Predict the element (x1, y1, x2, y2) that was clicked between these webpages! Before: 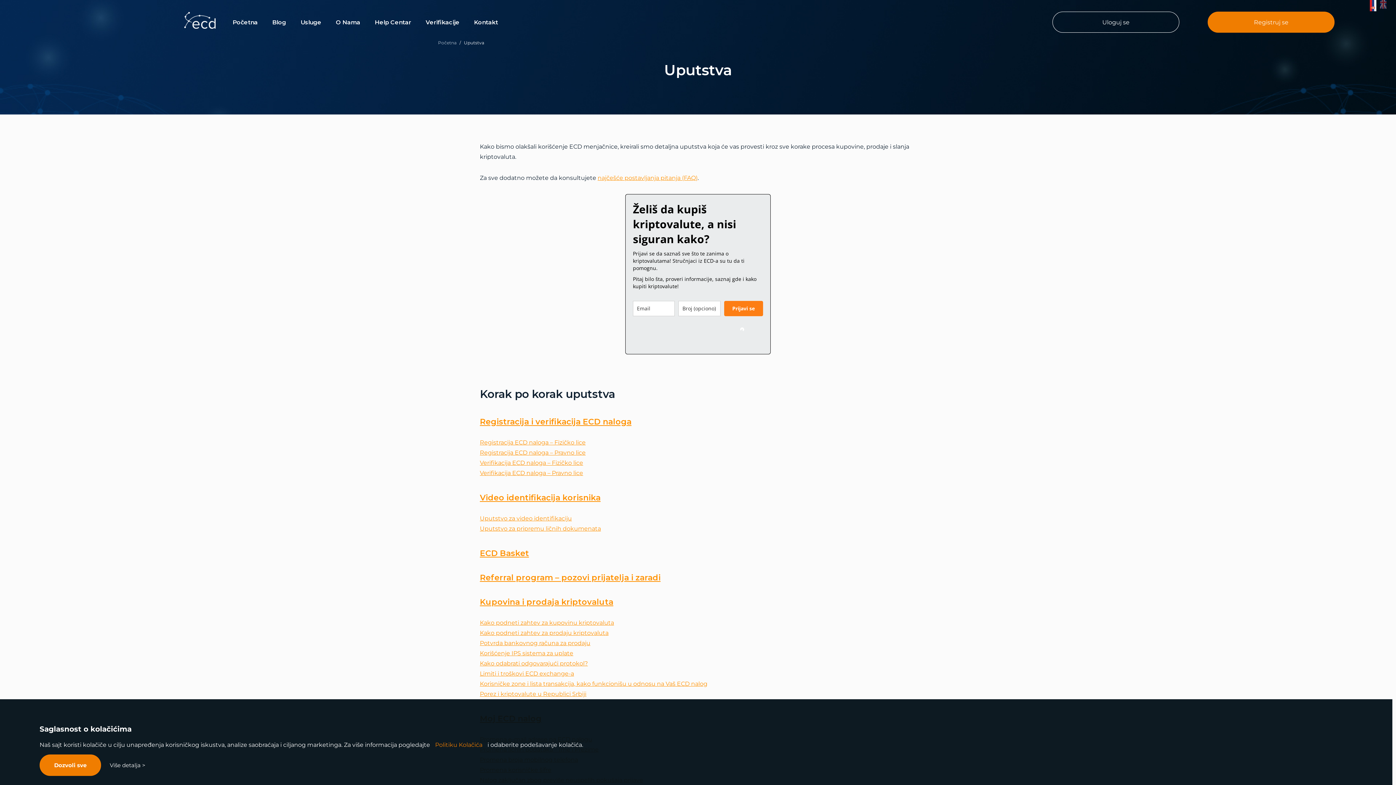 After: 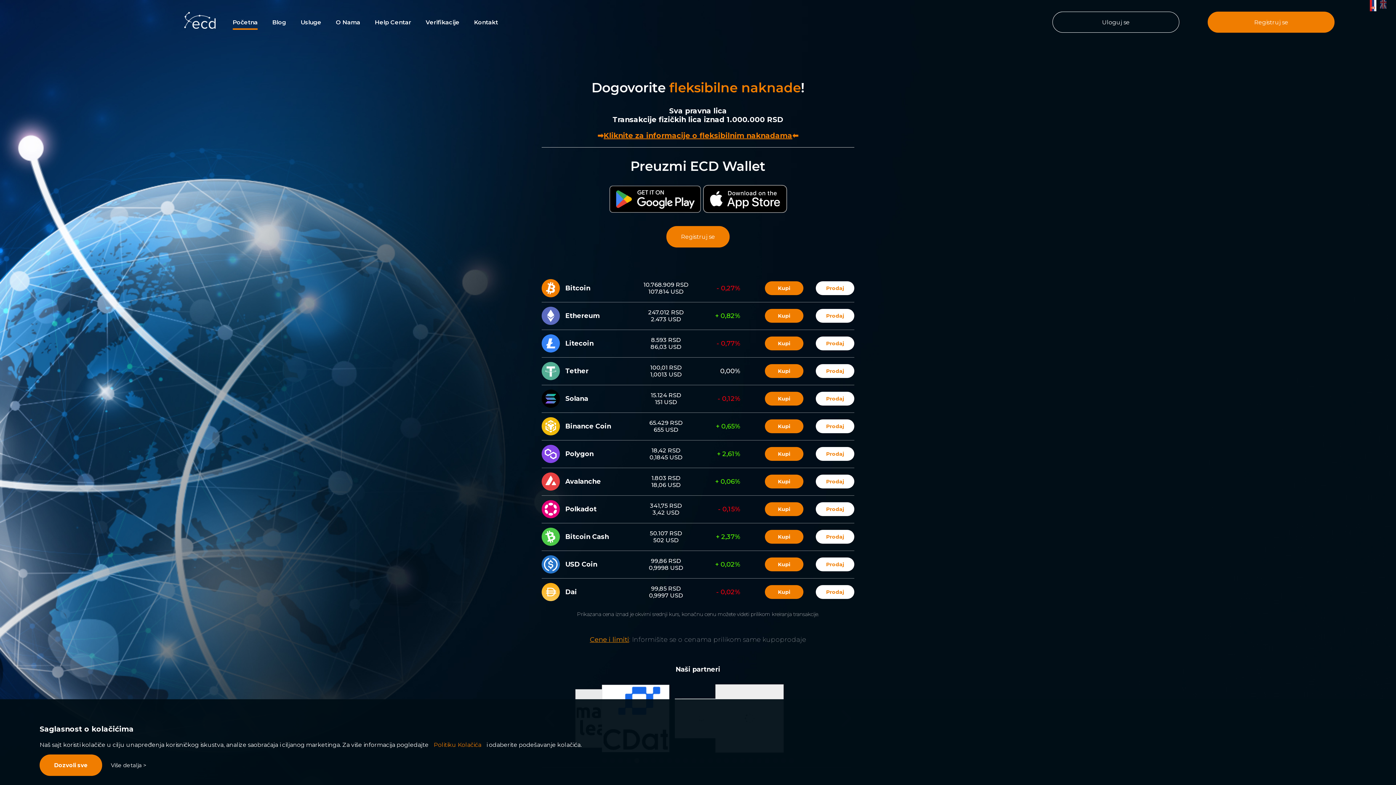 Action: bbox: (184, 12, 215, 28)